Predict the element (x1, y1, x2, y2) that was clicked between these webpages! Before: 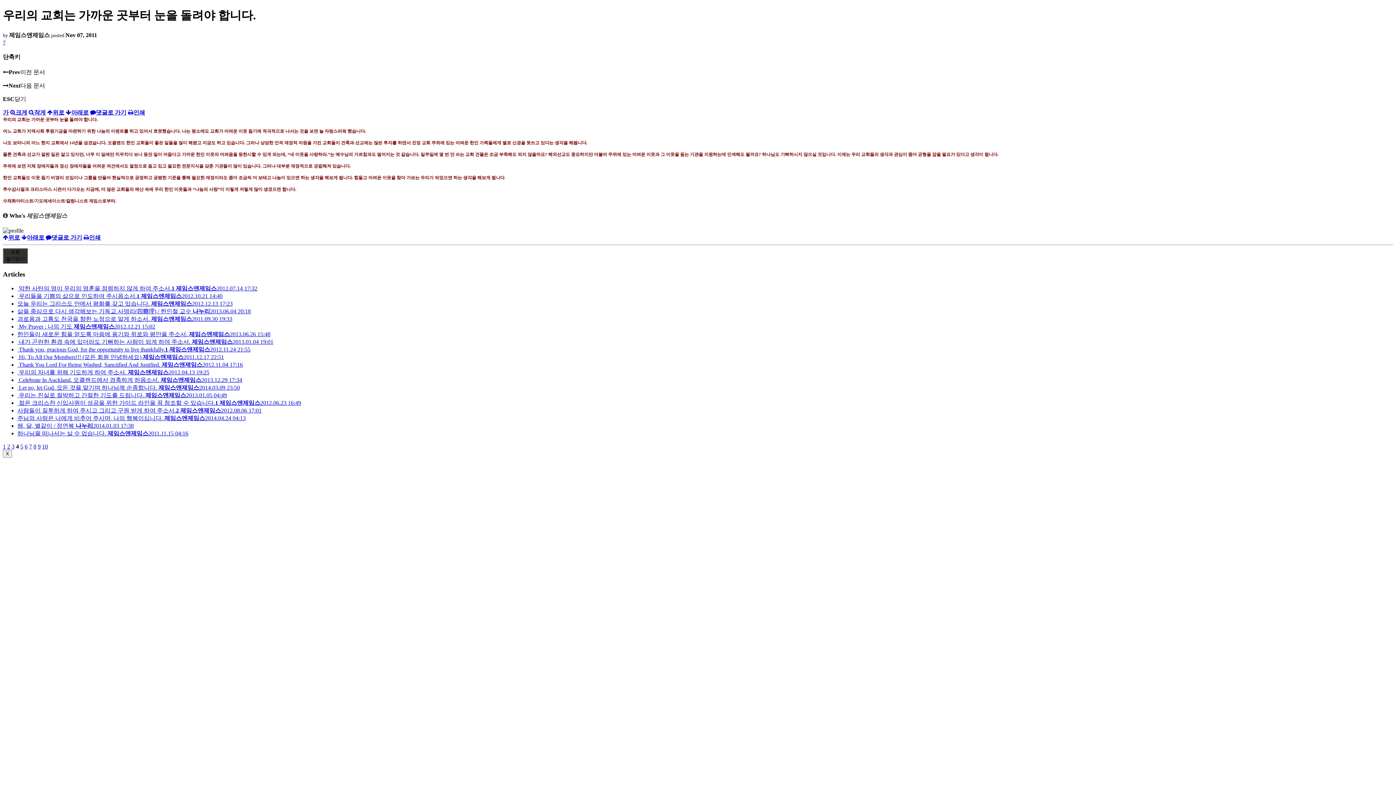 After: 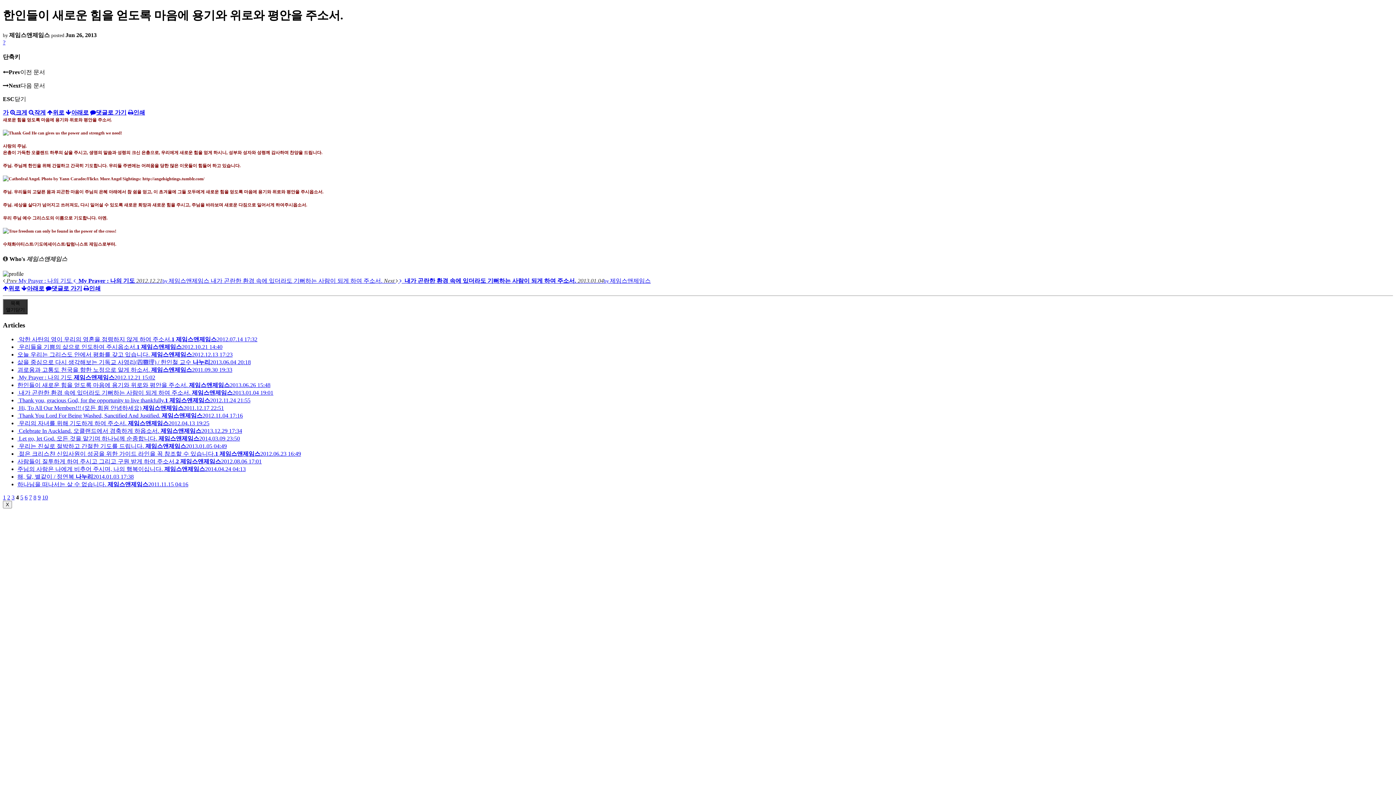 Action: label: 한인들이 새로운 힘을 얻도록 마음에 용기와 위로와 평안을 주소서. 제임스앤제임스2013.06.26 15:48 bbox: (17, 331, 270, 337)